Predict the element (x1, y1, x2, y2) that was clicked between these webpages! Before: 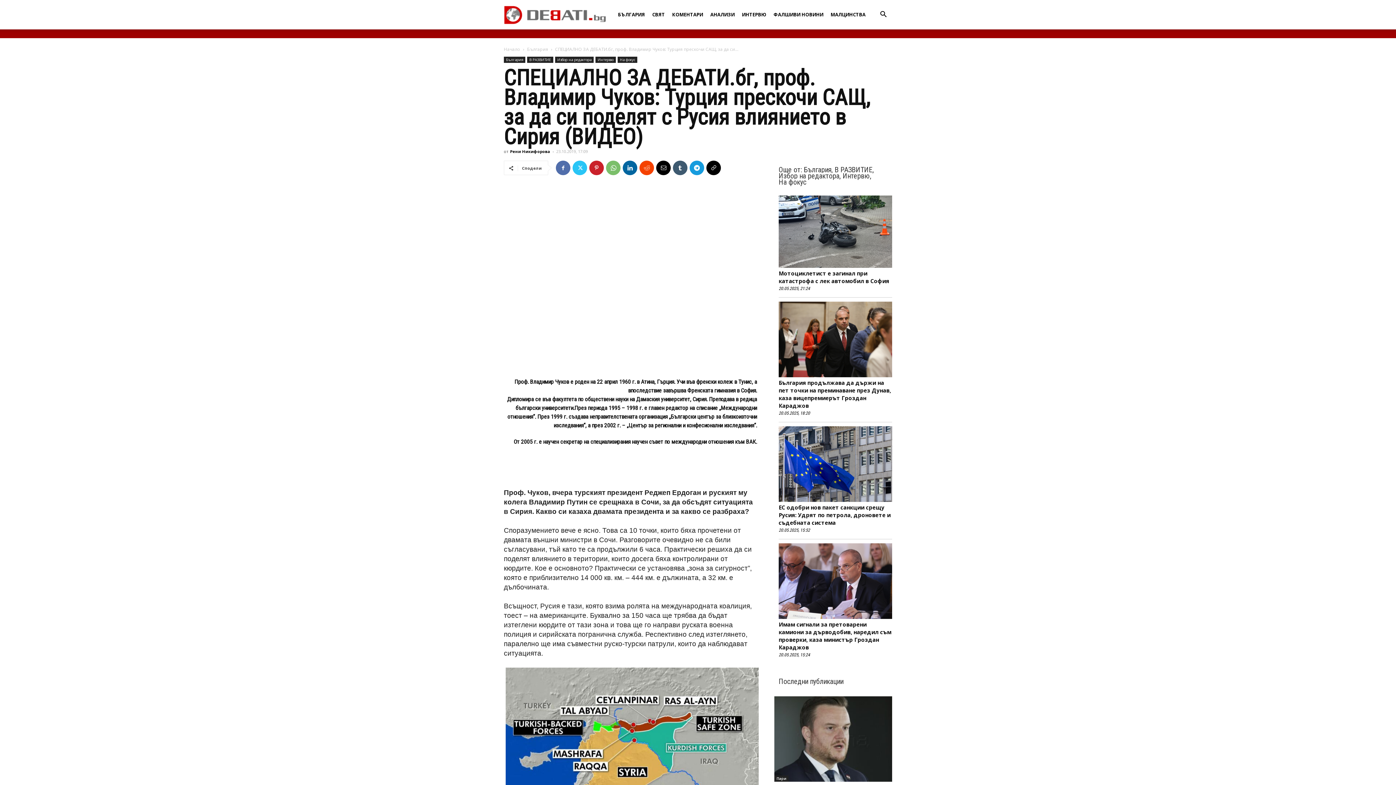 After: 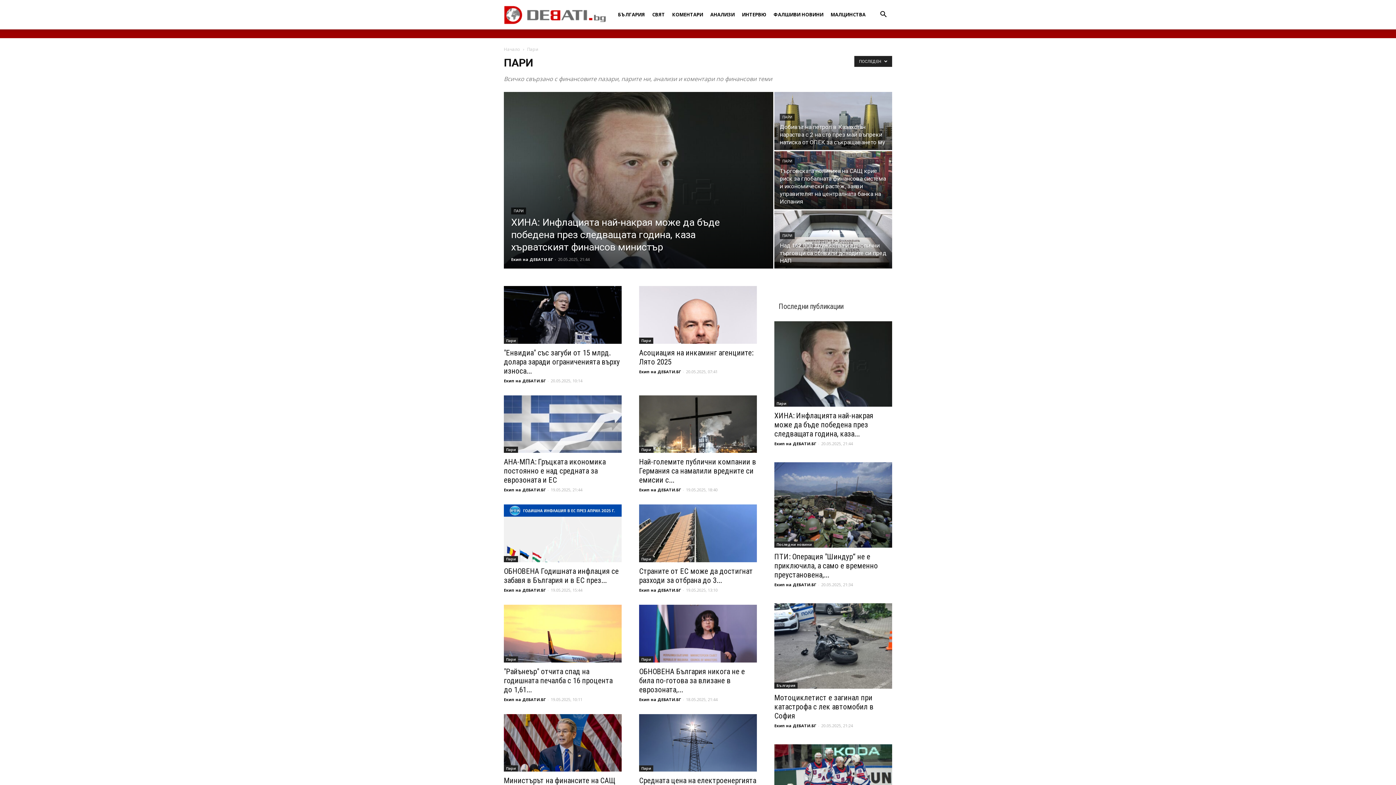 Action: label: Пари bbox: (774, 776, 788, 782)